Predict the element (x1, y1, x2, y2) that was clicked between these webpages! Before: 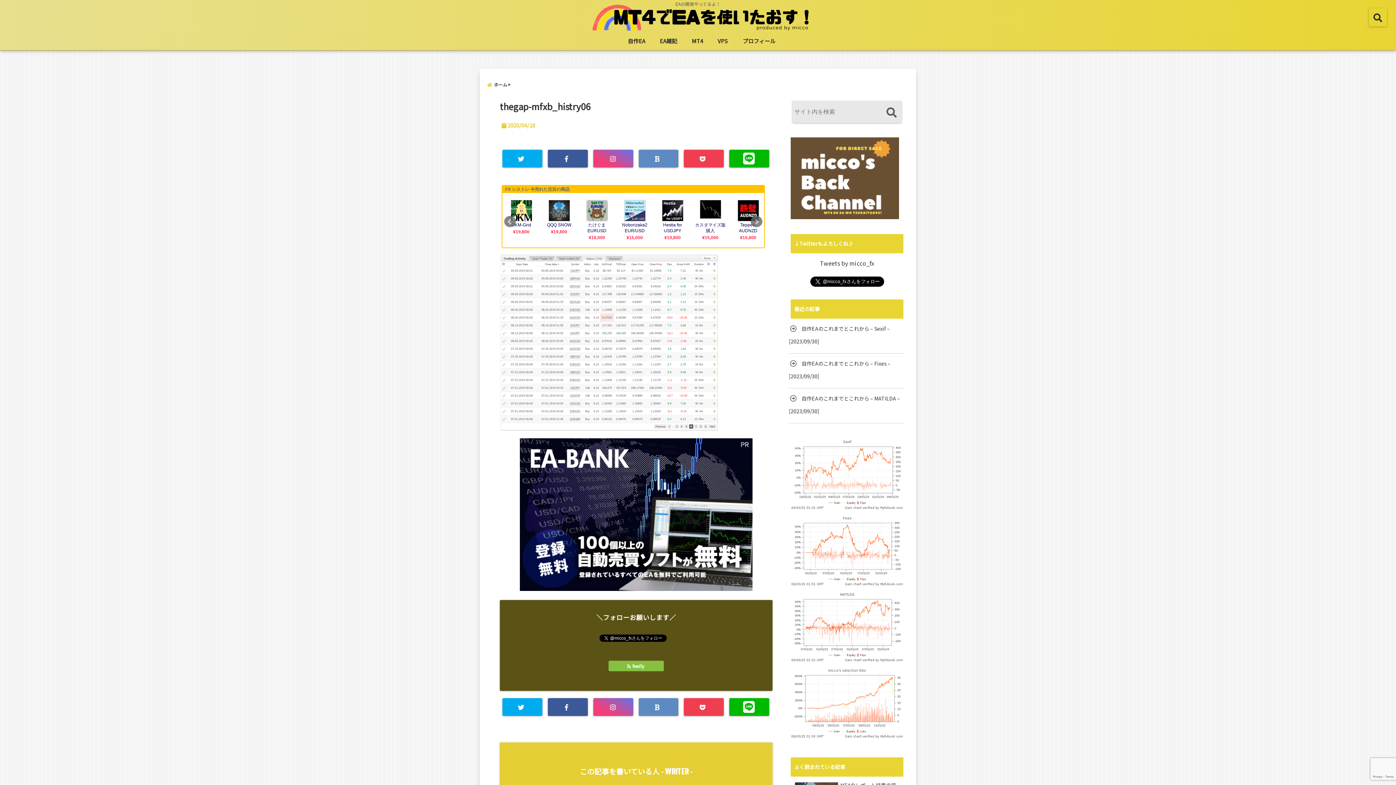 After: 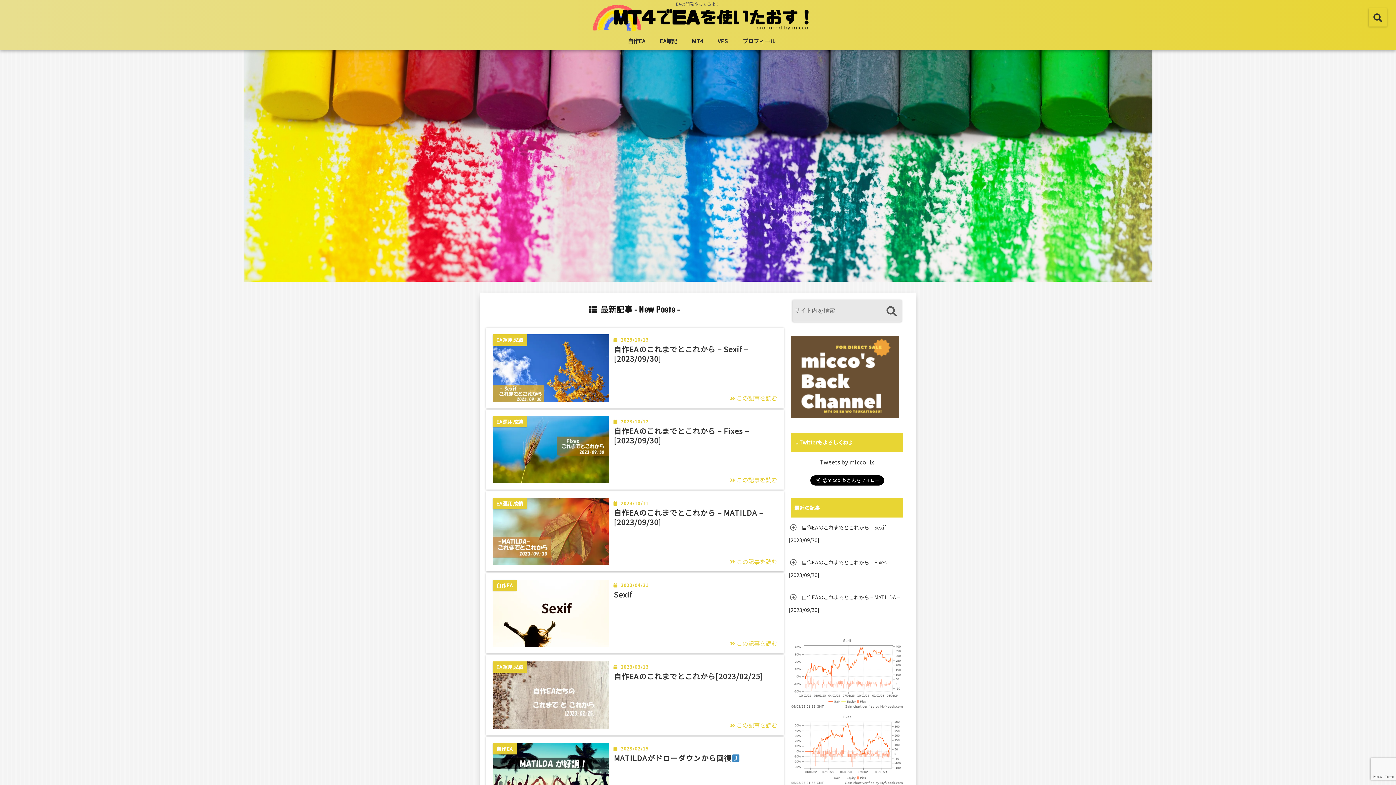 Action: label: ホーム bbox: (487, 79, 512, 90)